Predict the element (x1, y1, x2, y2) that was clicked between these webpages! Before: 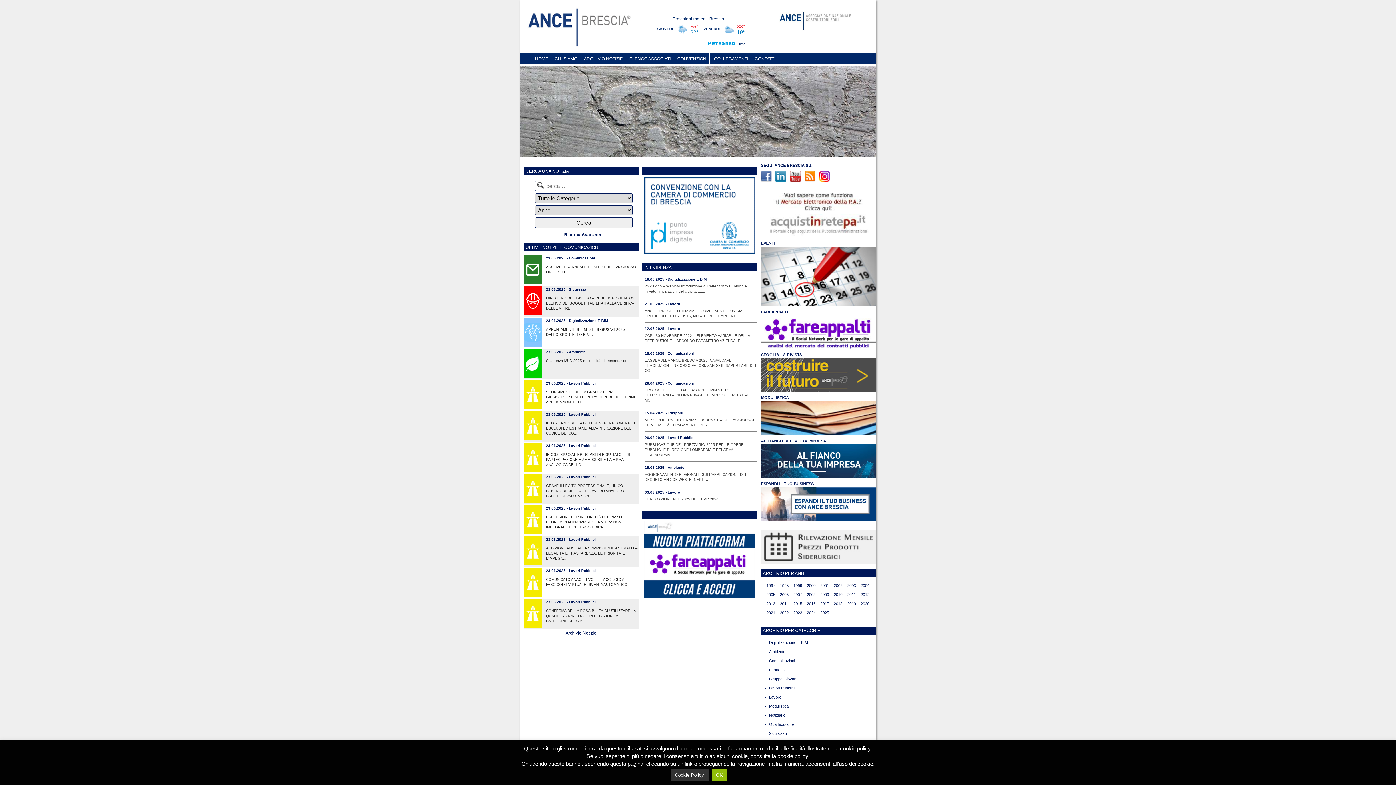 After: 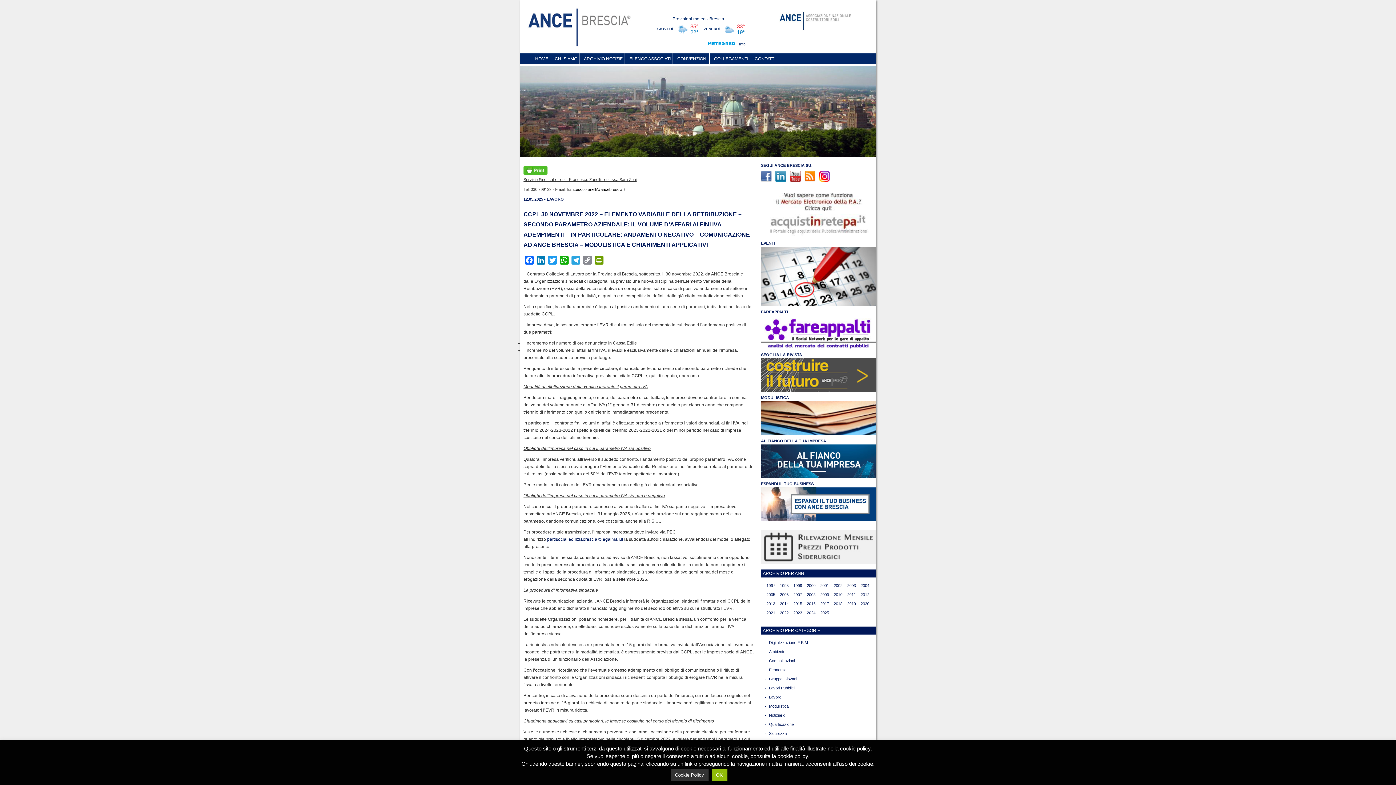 Action: label: CCPL 30 NOVEMBRE 2022 – ELEMENTO VARIABILE DELLA RETRIBUZIONE – SECONDO PARAMETRO AZIENDALE: IL ... bbox: (644, 333, 757, 343)